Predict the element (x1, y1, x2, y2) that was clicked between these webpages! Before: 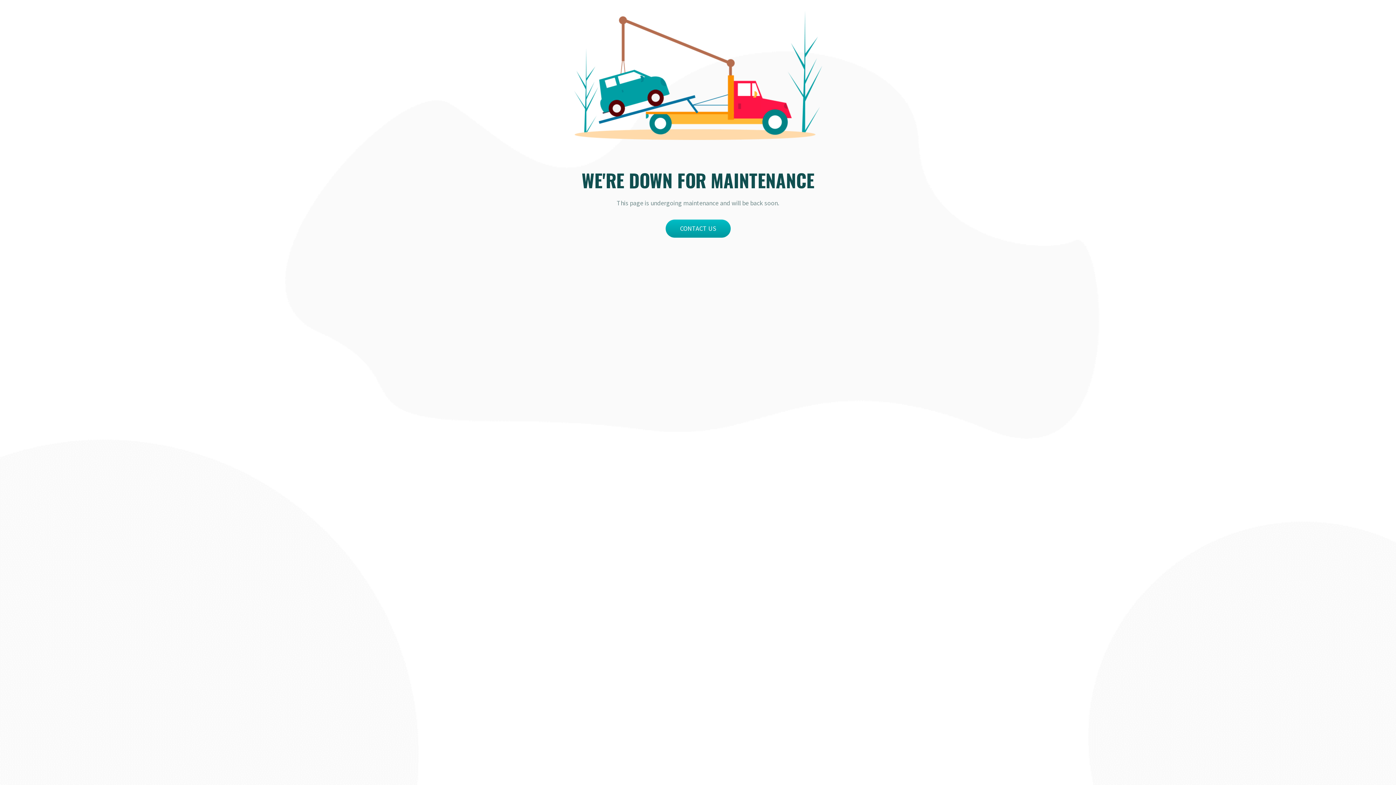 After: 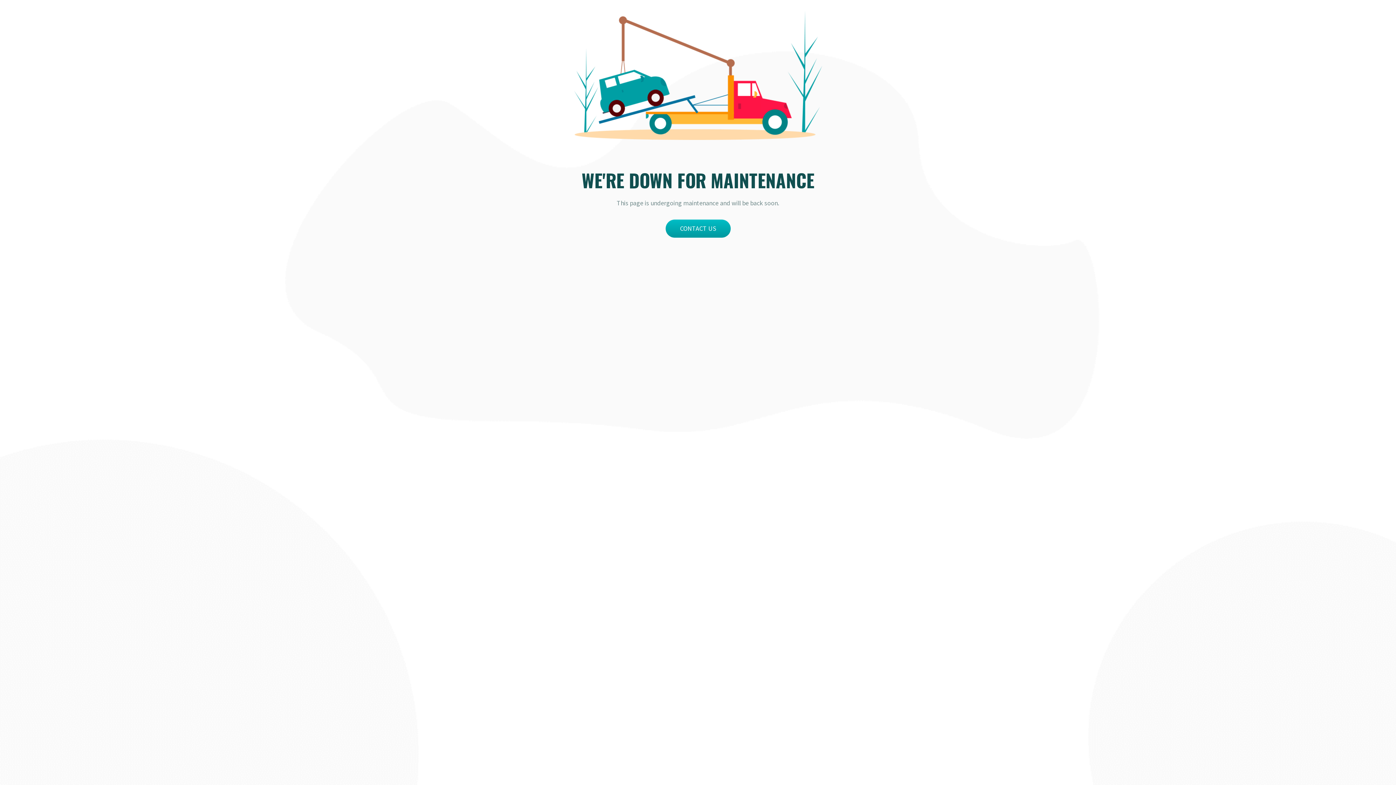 Action: bbox: (665, 219, 730, 237) label: CONTACT US